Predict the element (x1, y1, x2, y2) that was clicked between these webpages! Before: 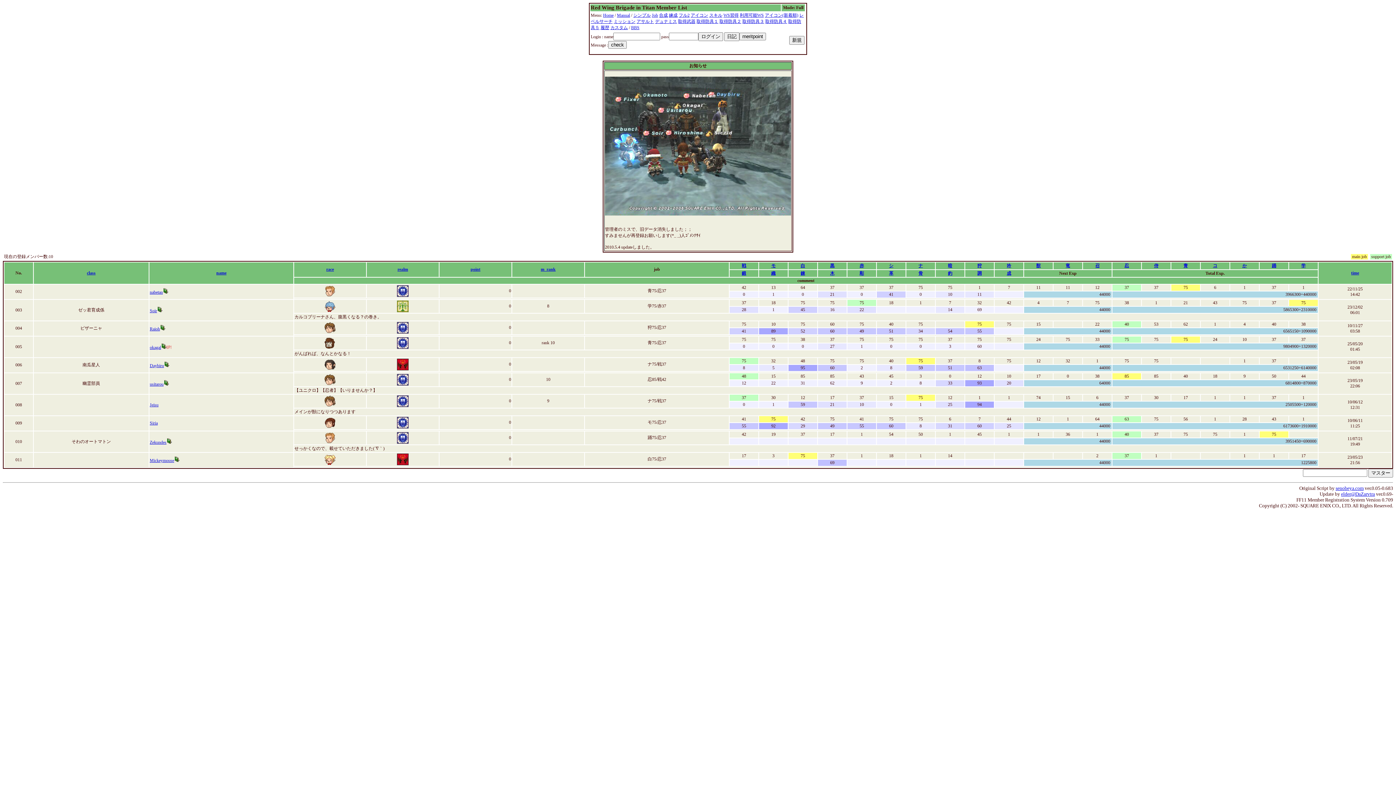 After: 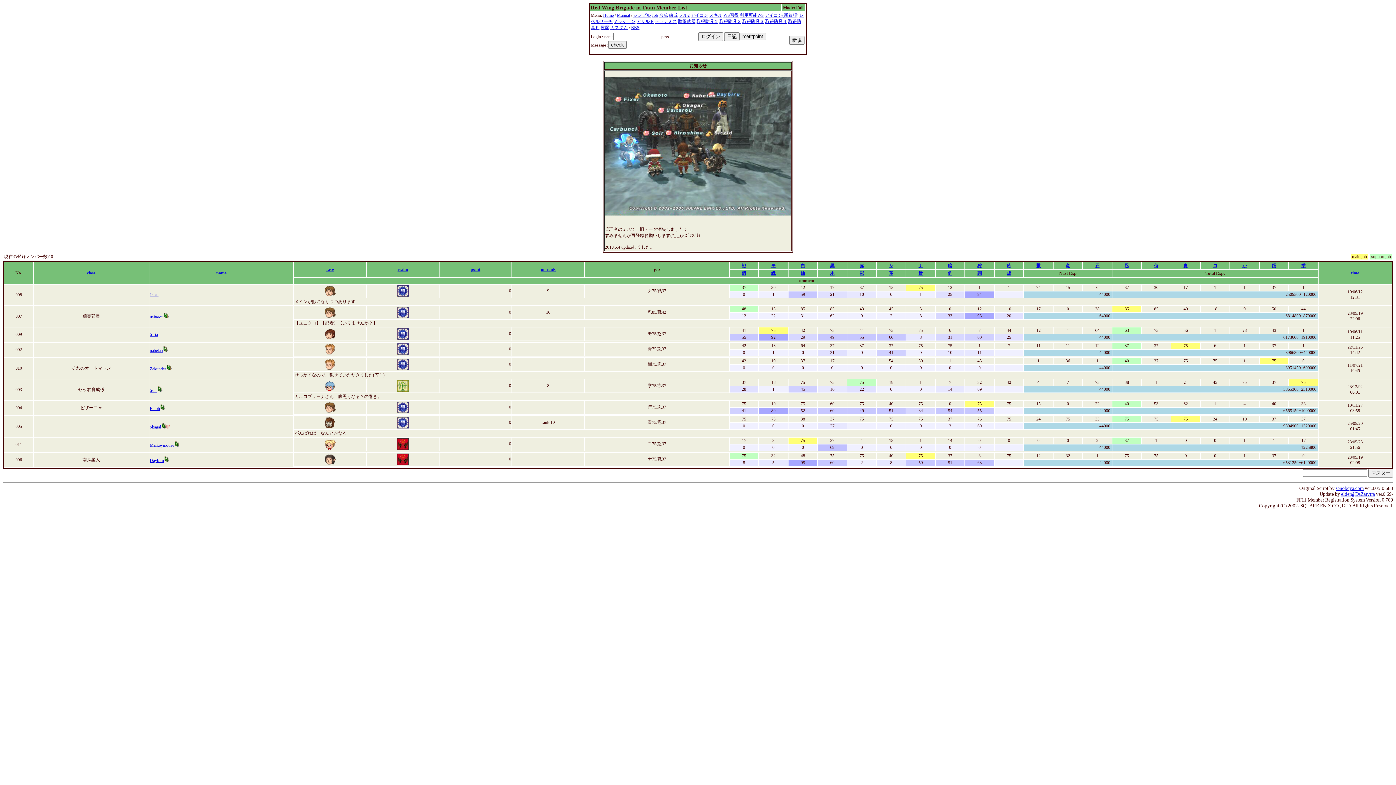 Action: bbox: (1007, 270, 1011, 276) label: 成